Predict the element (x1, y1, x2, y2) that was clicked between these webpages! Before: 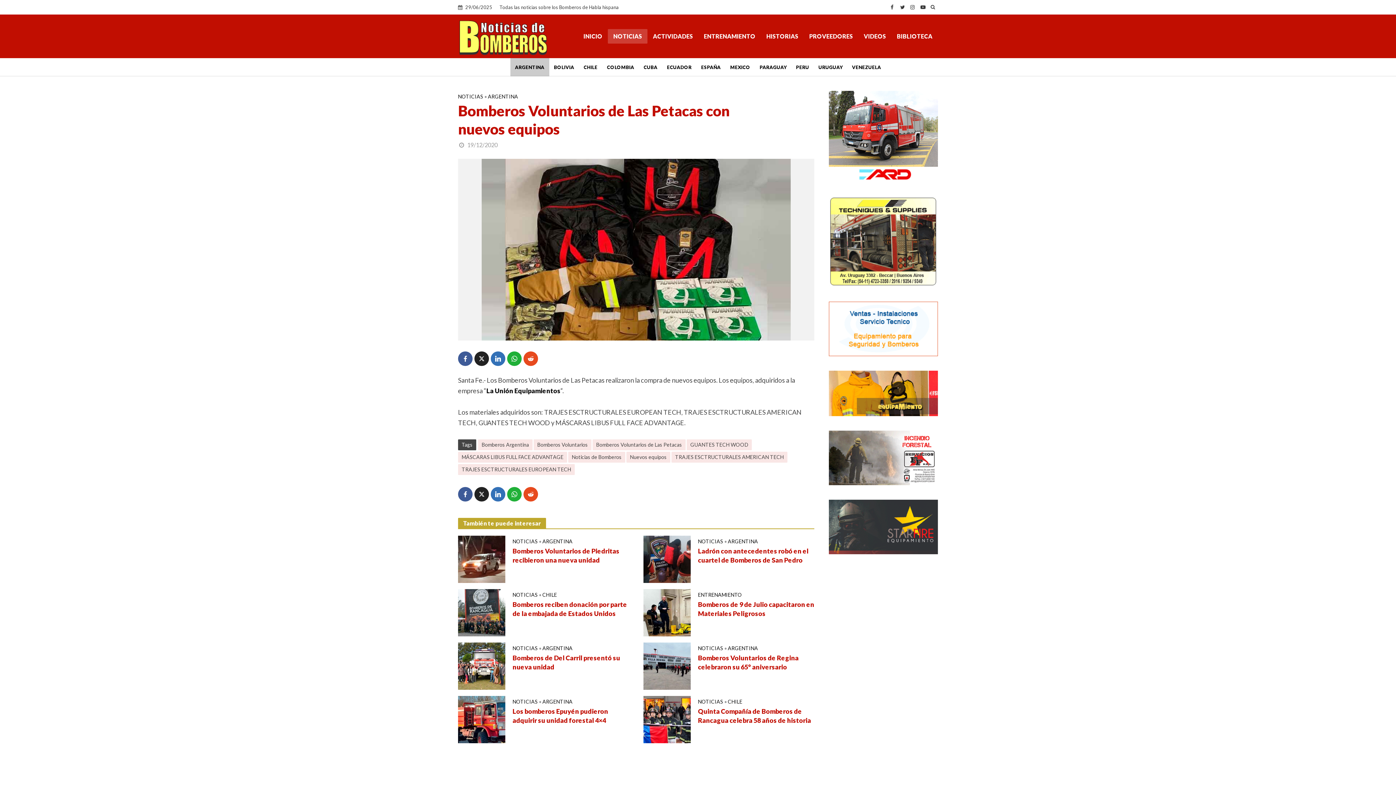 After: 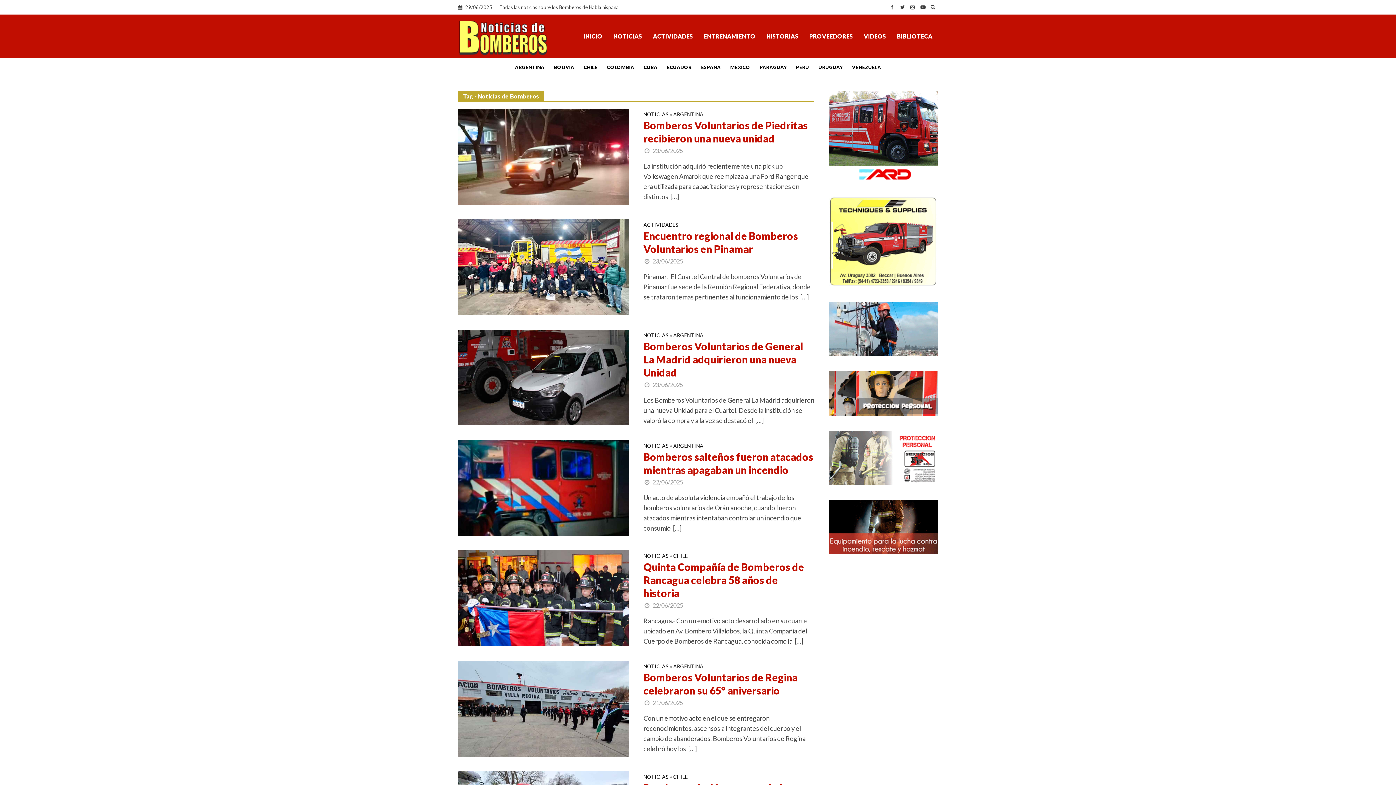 Action: label: Noticias de Bomberos bbox: (568, 452, 625, 462)